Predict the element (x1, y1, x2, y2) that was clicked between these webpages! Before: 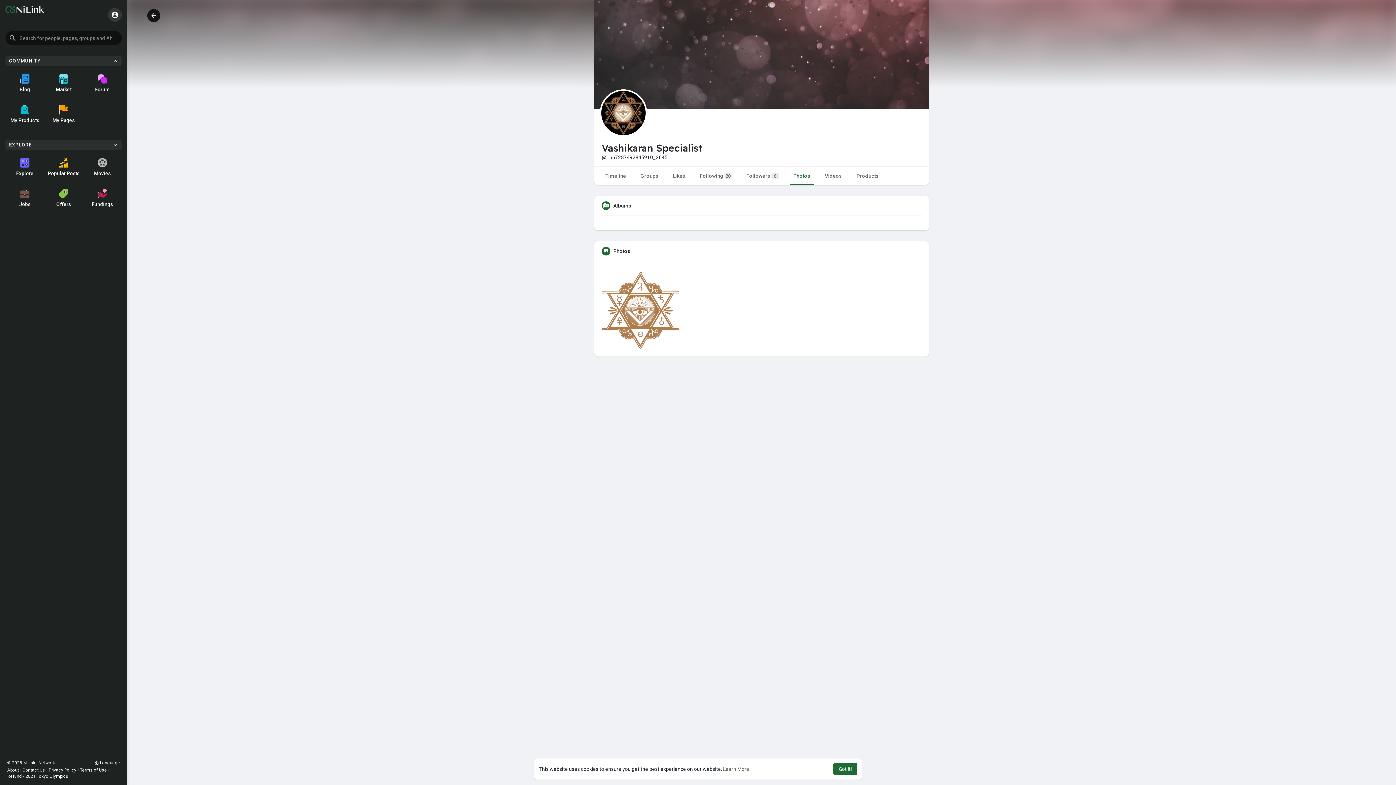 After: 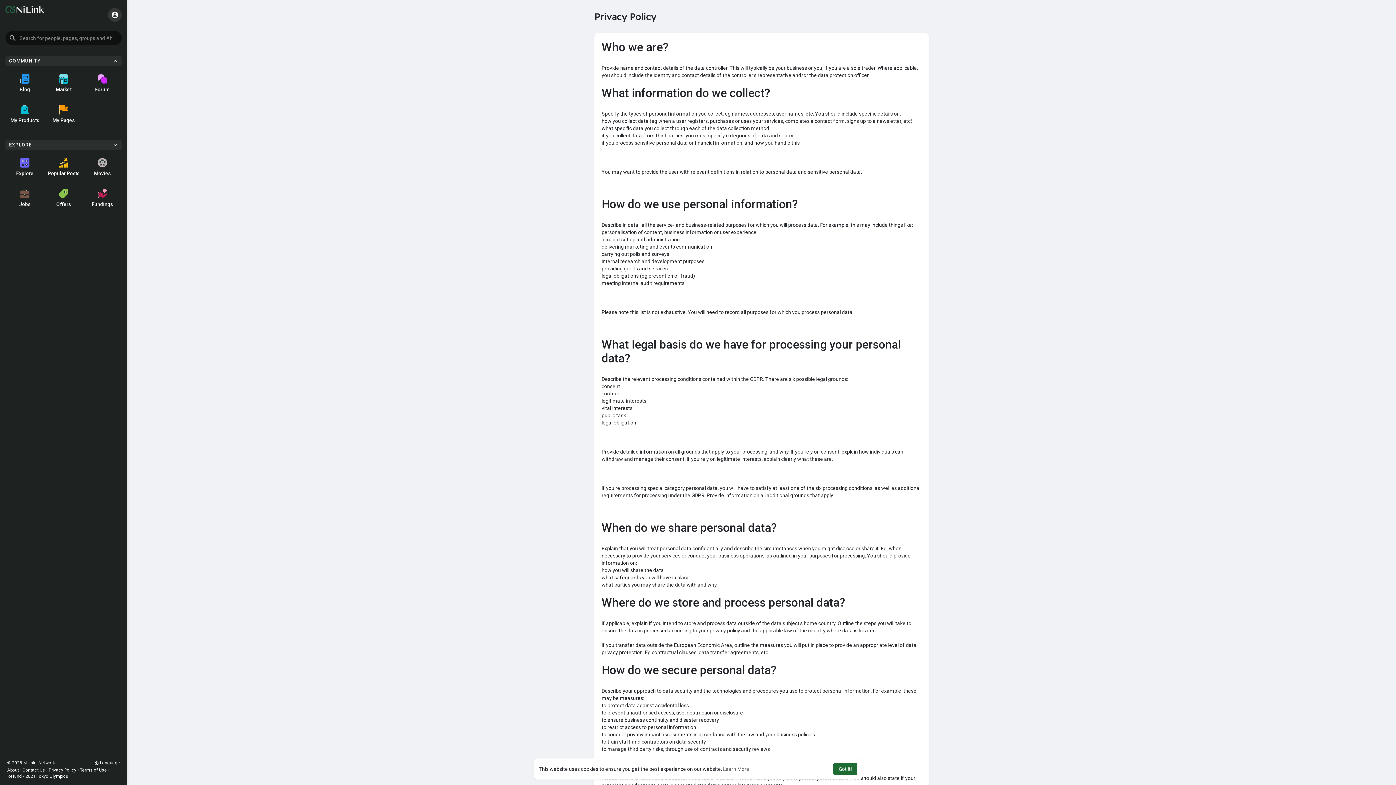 Action: bbox: (48, 768, 76, 773) label: Privacy Policy